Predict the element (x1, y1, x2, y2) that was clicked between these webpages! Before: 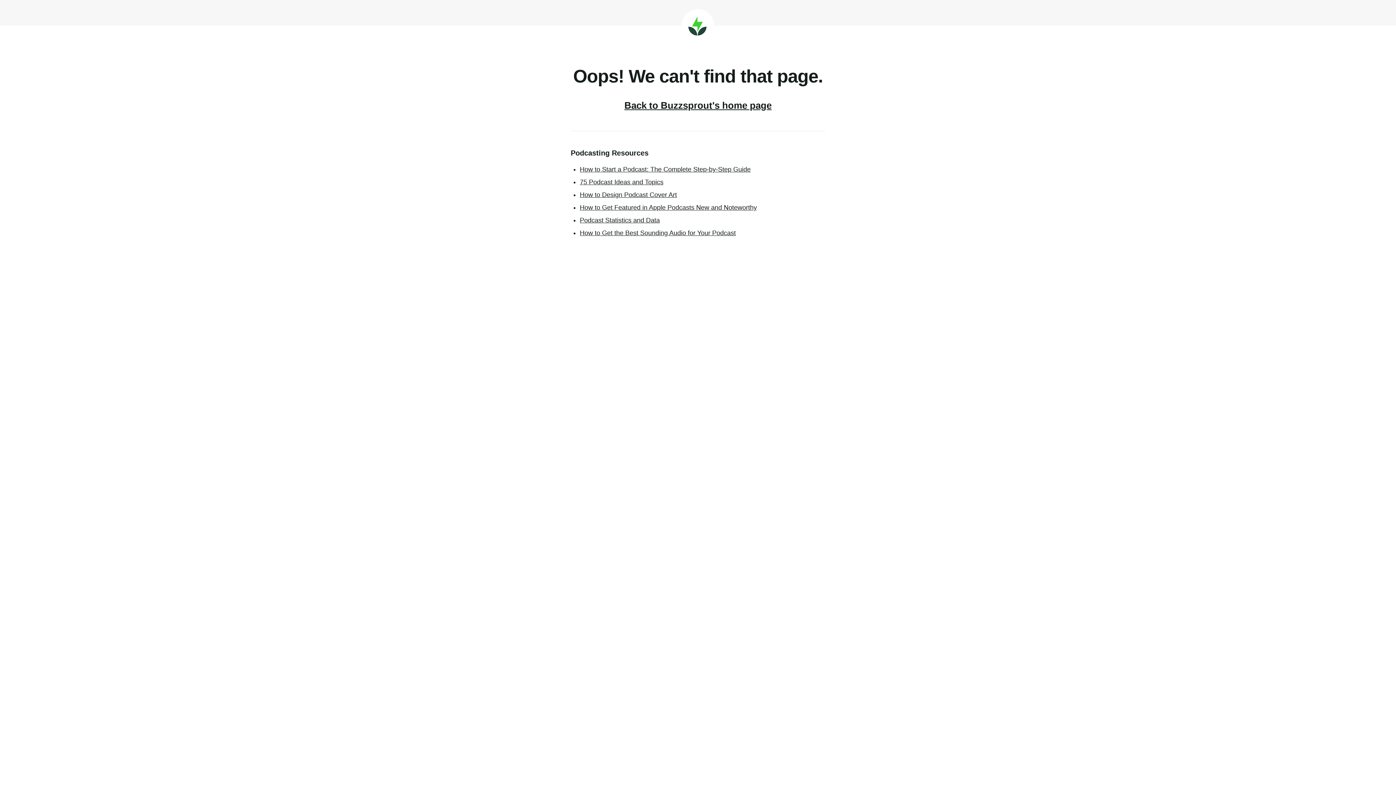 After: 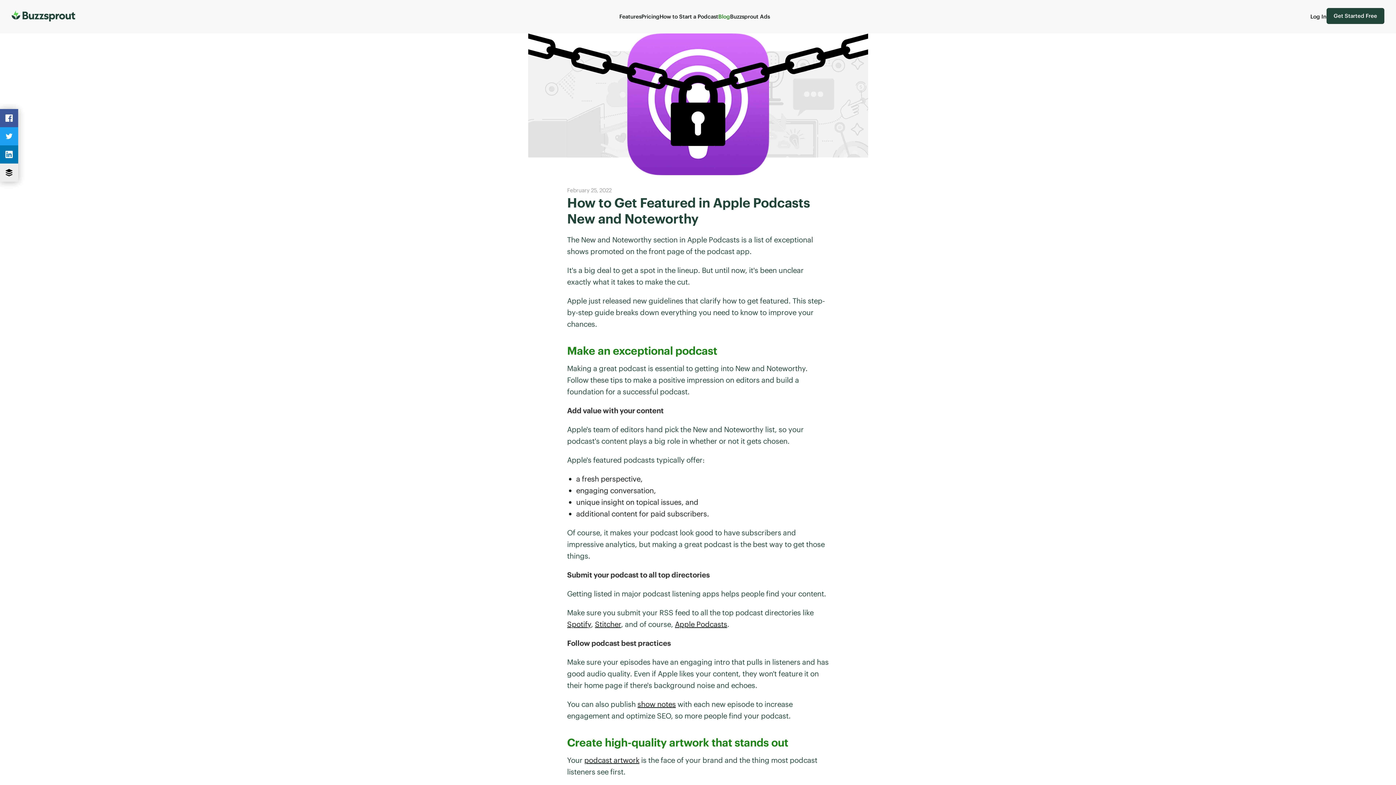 Action: label: How to Get Featured in Apple Podcasts New and Noteworthy bbox: (580, 204, 757, 211)